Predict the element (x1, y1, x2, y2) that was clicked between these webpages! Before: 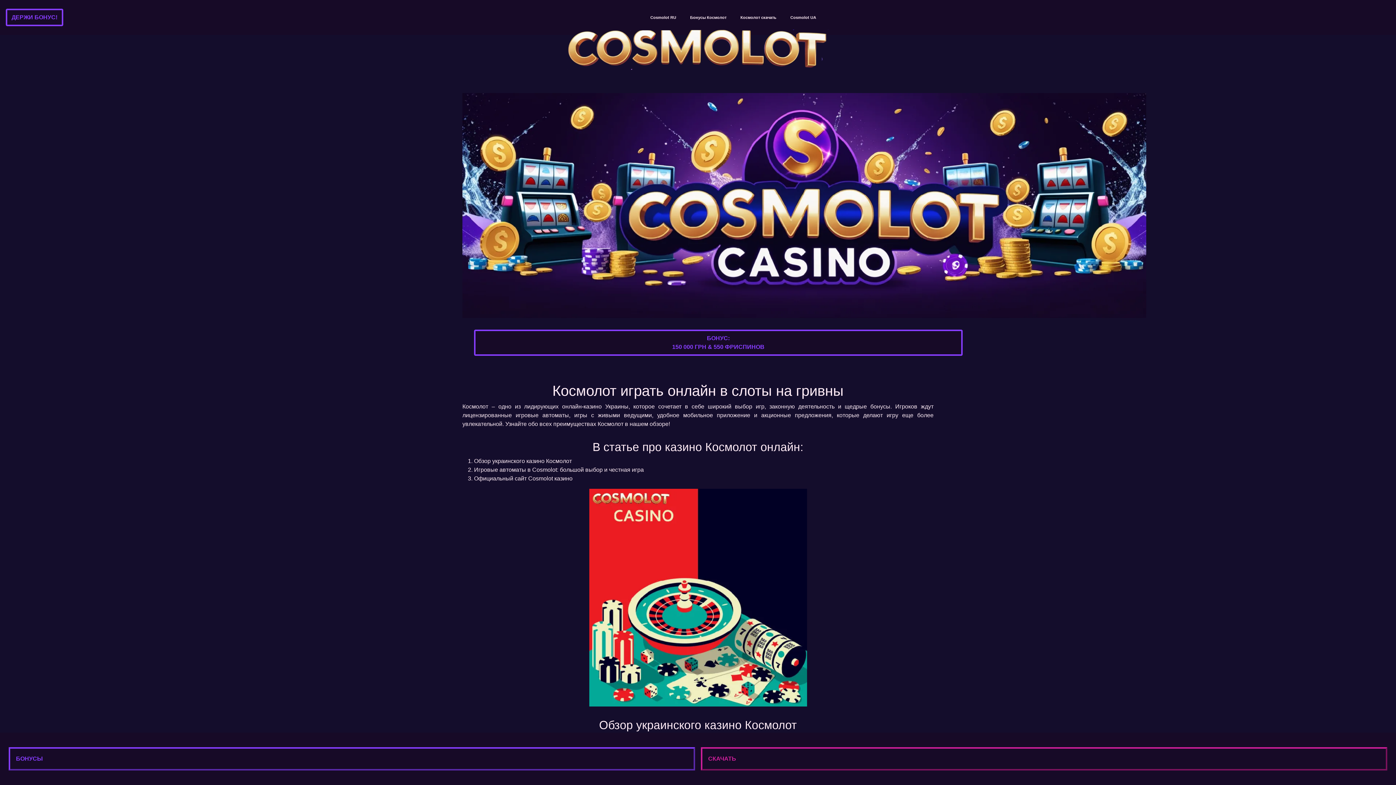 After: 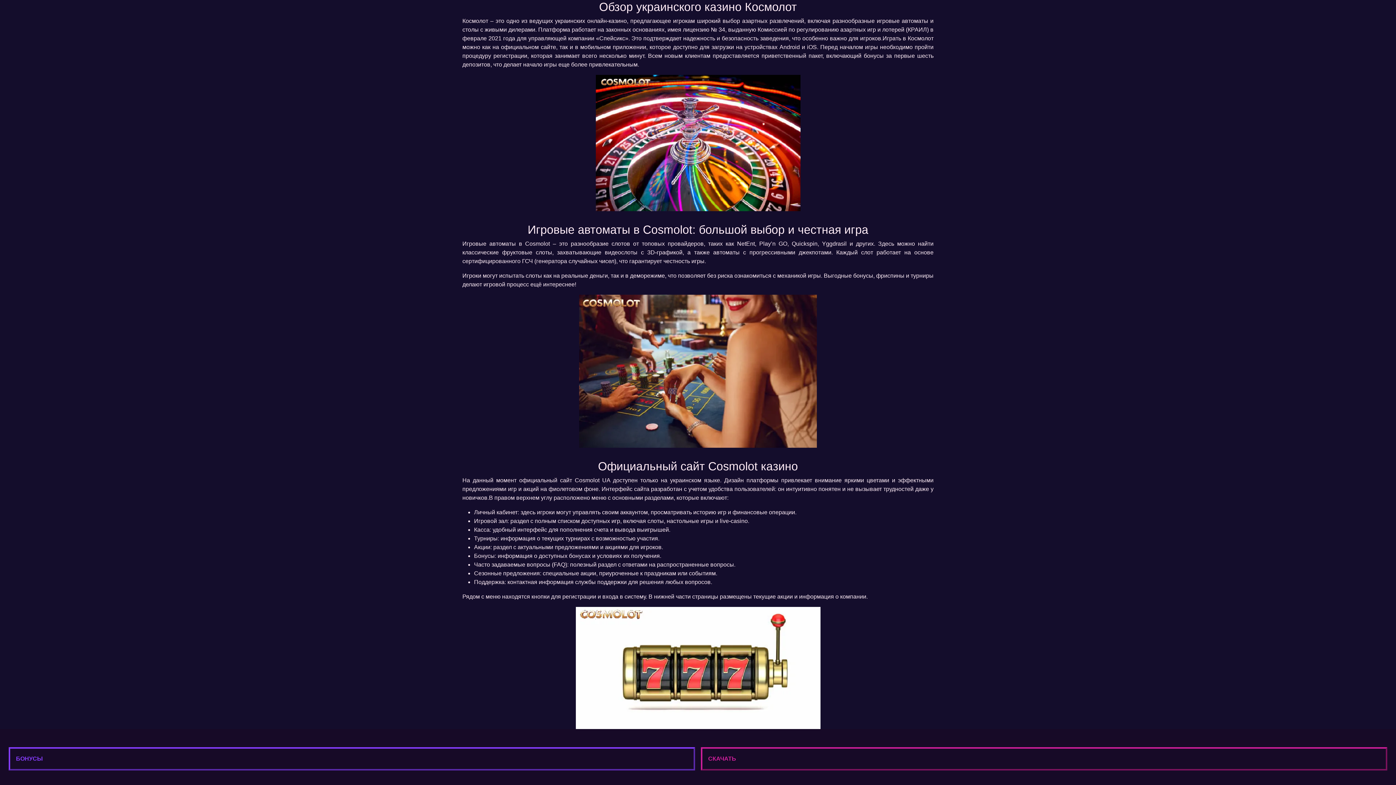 Action: bbox: (474, 458, 572, 464) label: Обзор украинского казино Космолот